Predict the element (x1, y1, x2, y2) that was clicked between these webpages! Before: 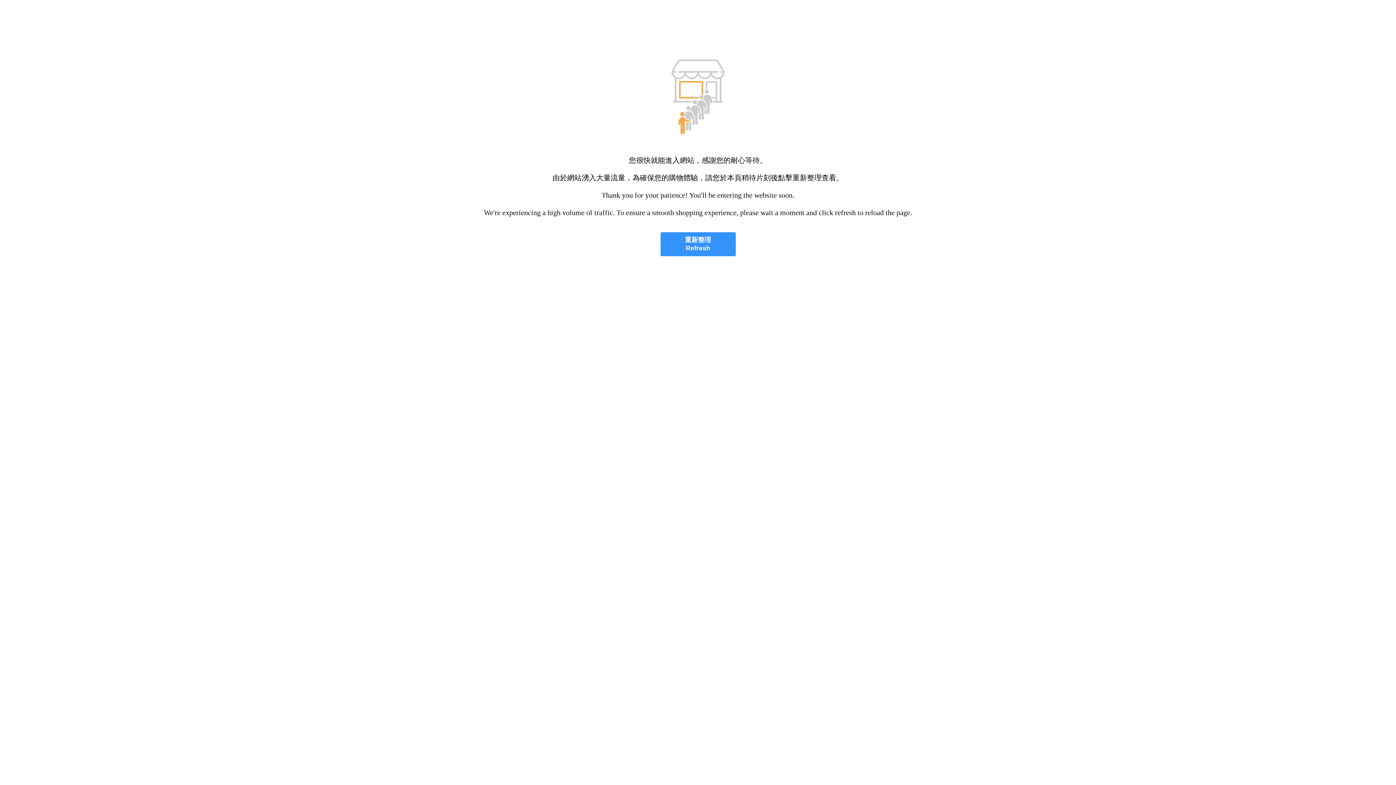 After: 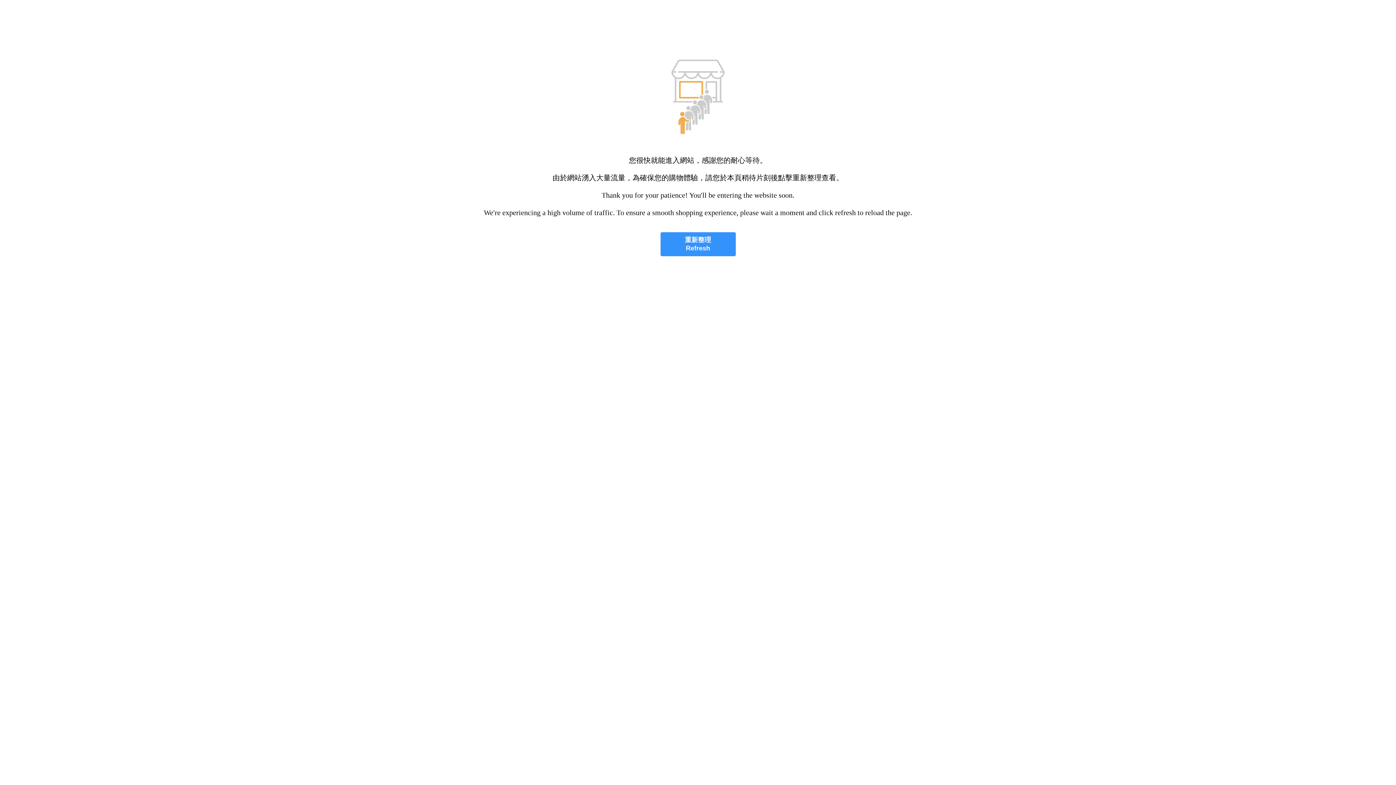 Action: bbox: (660, 232, 735, 256) label: 重新整理
Refresh